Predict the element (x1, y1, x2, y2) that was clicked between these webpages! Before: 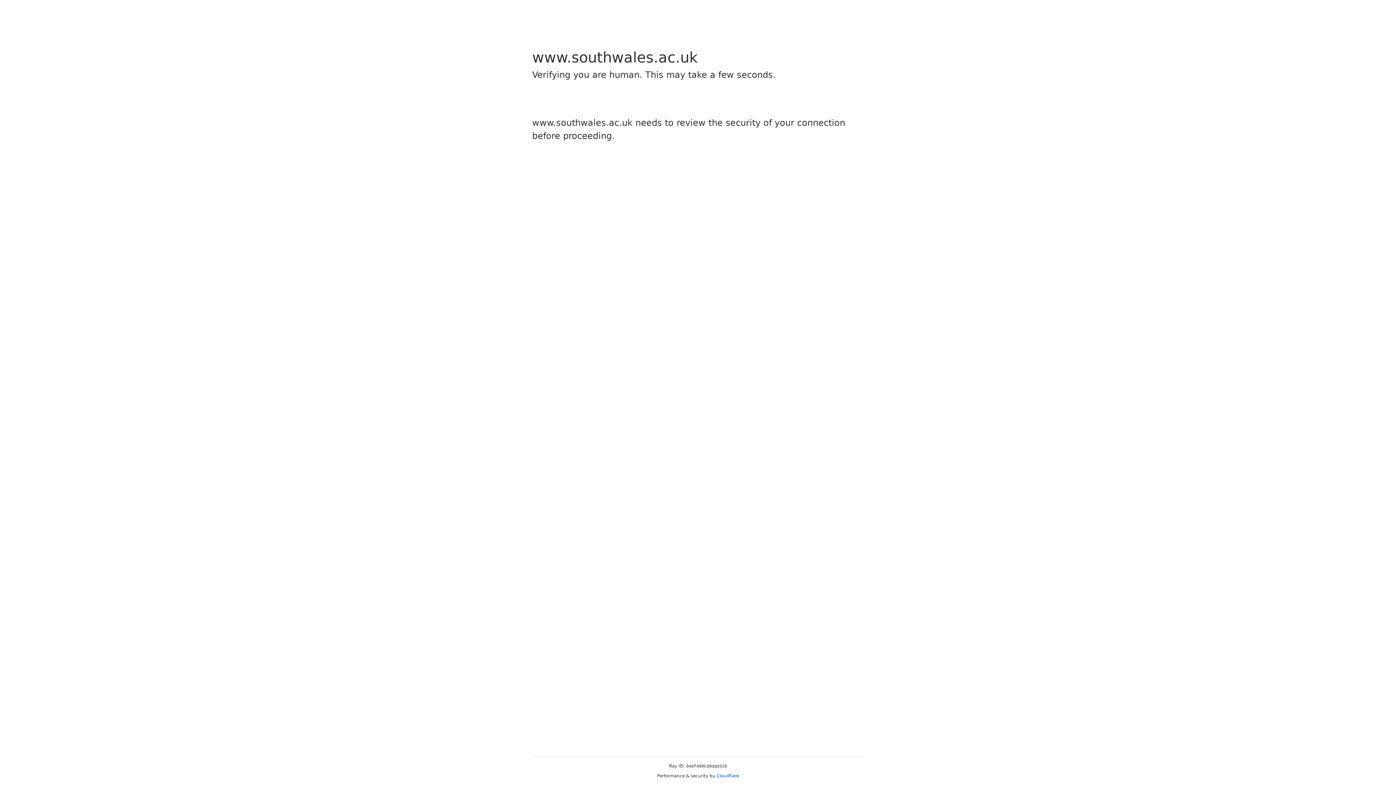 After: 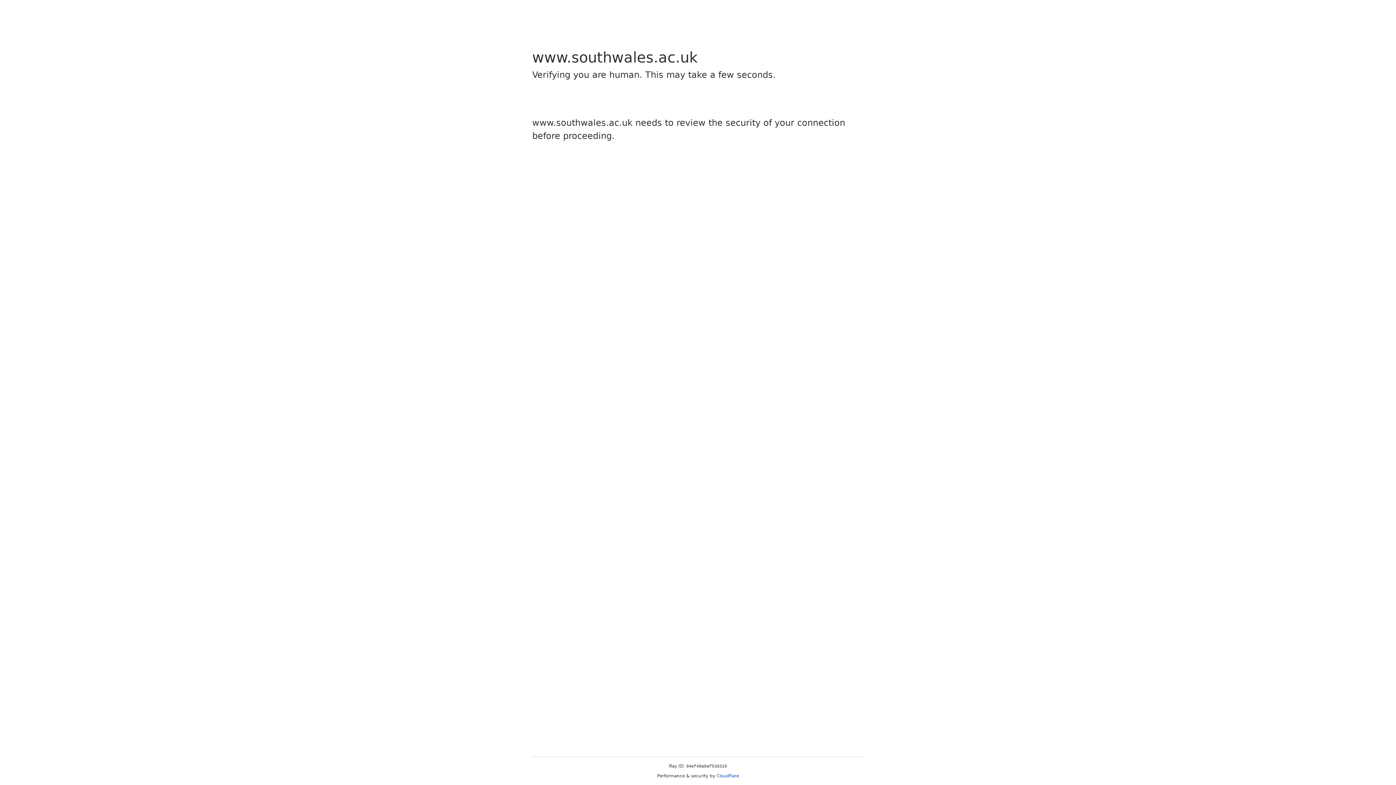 Action: bbox: (716, 773, 739, 778) label: Cloudflare